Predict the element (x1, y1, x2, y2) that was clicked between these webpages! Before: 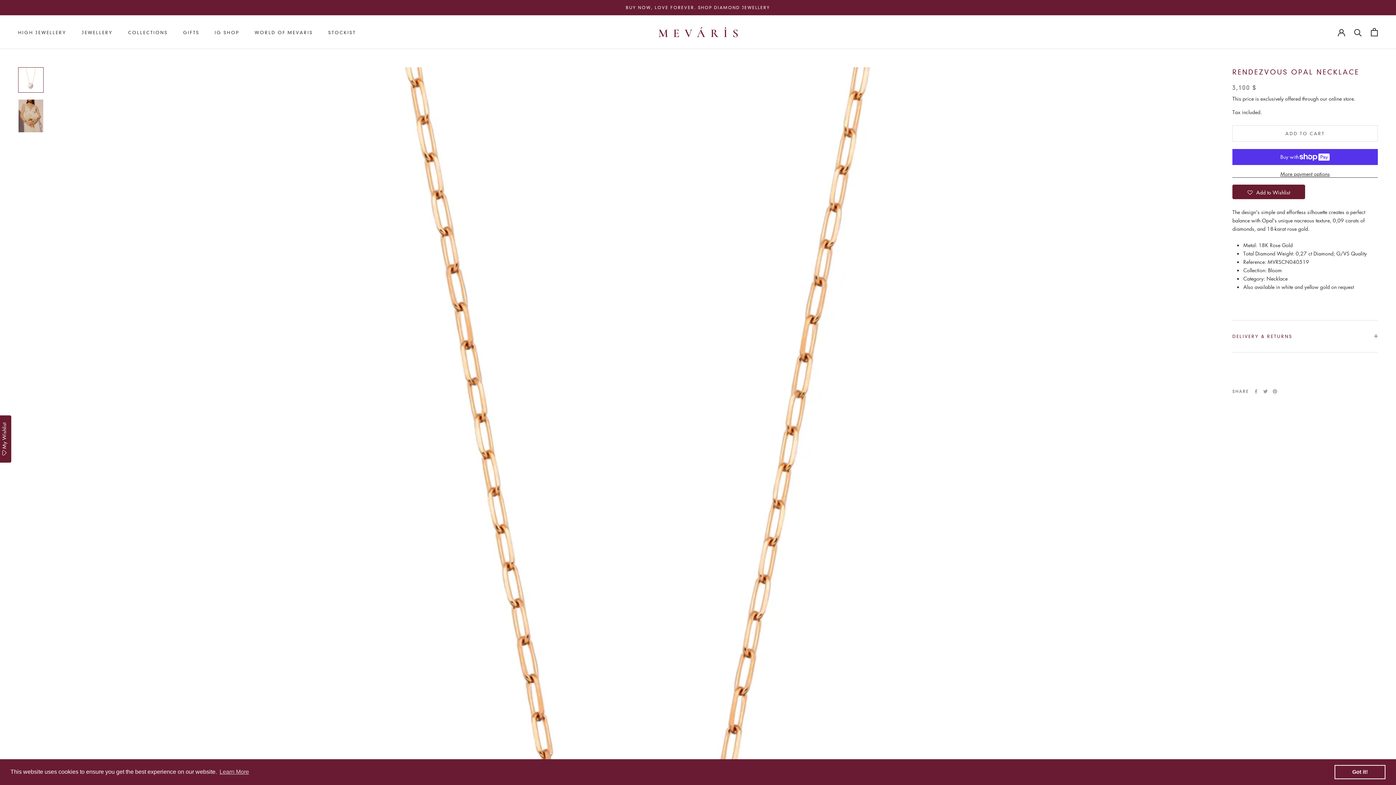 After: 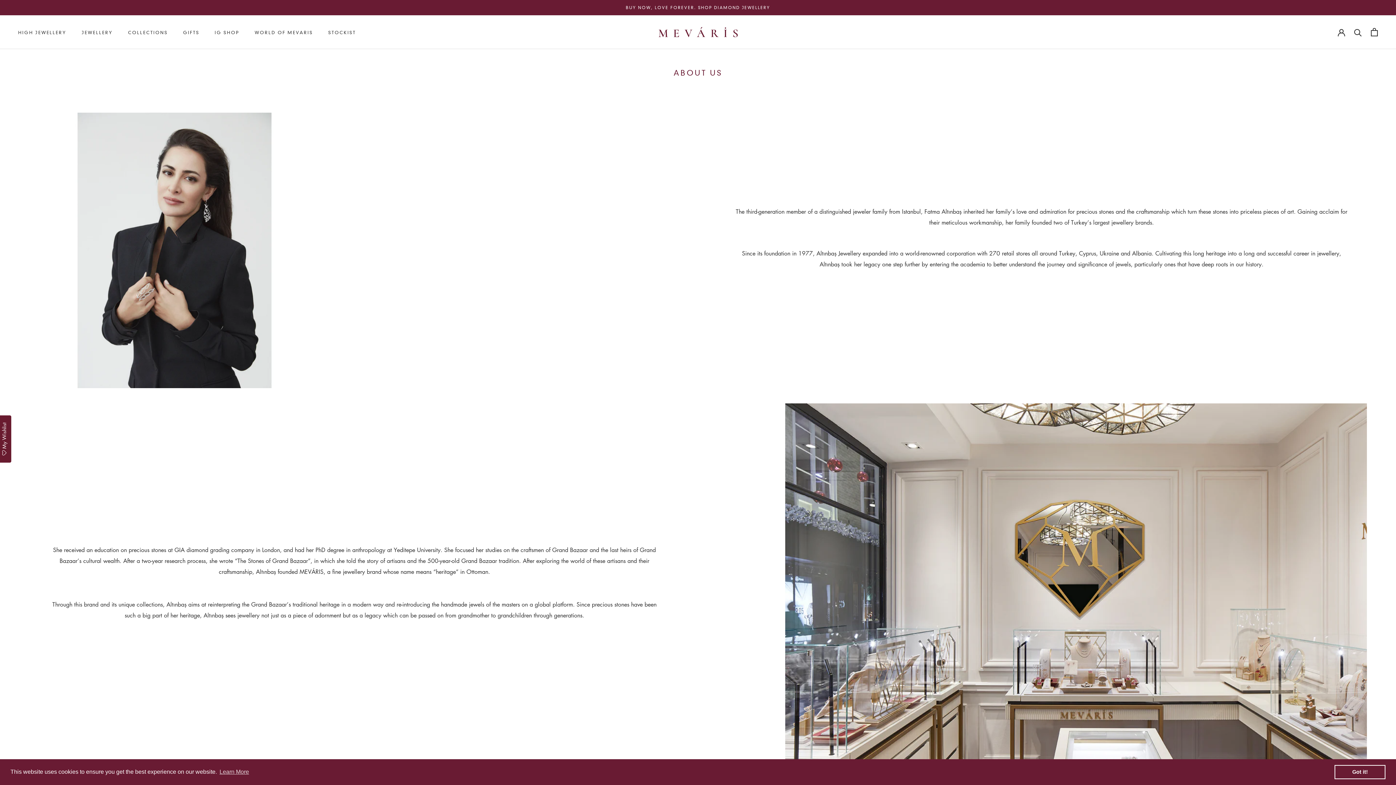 Action: label: WORLD OF MEVARIS bbox: (254, 29, 313, 35)